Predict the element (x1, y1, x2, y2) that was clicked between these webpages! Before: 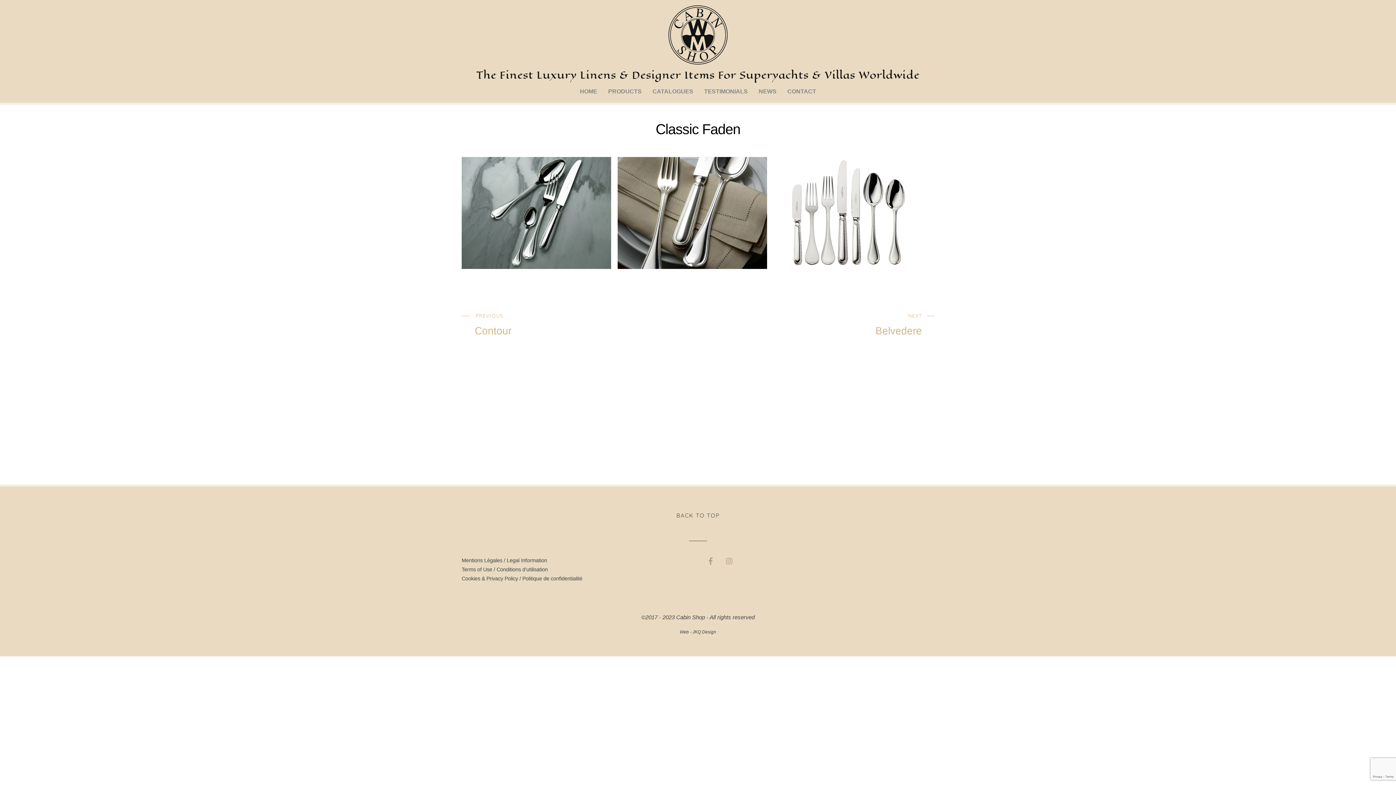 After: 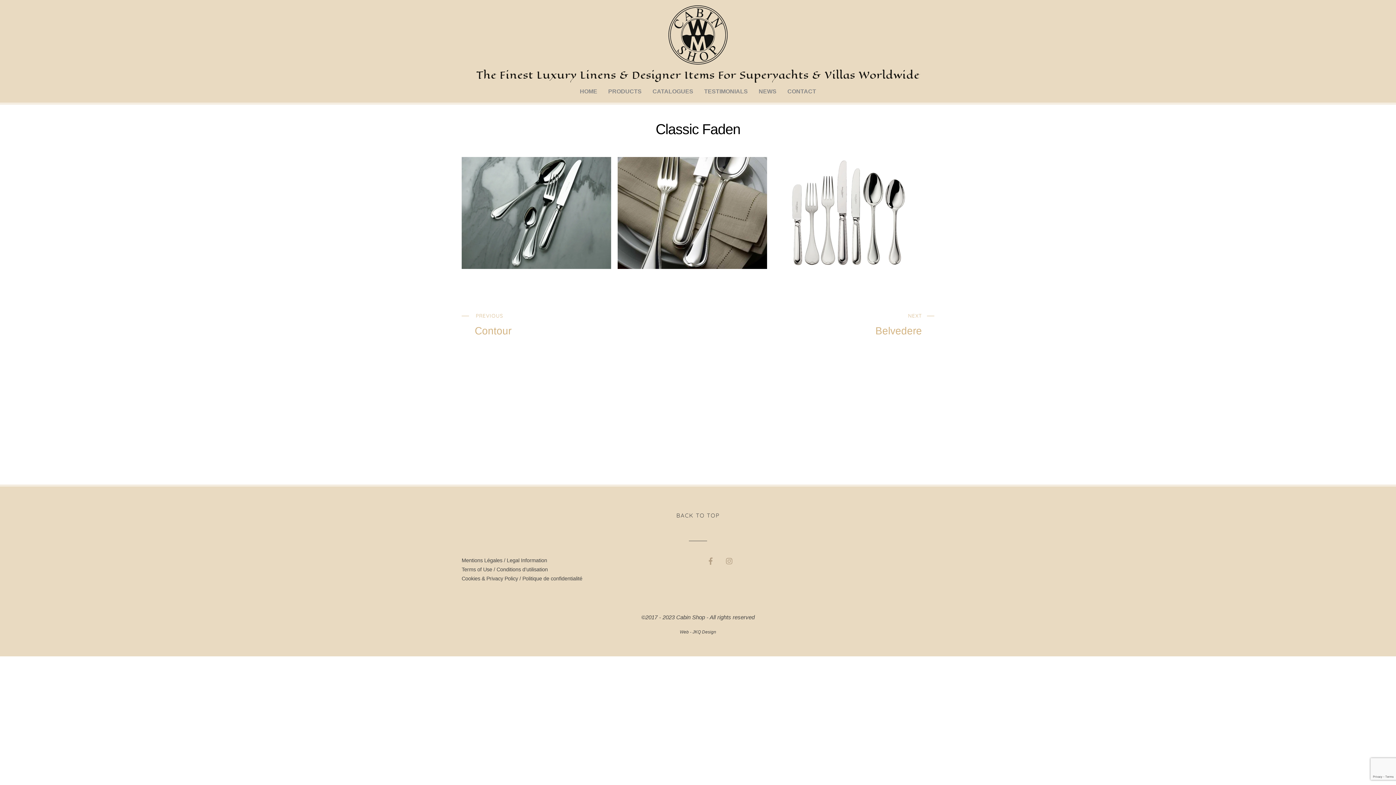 Action: label: Classic Faden bbox: (655, 121, 740, 136)